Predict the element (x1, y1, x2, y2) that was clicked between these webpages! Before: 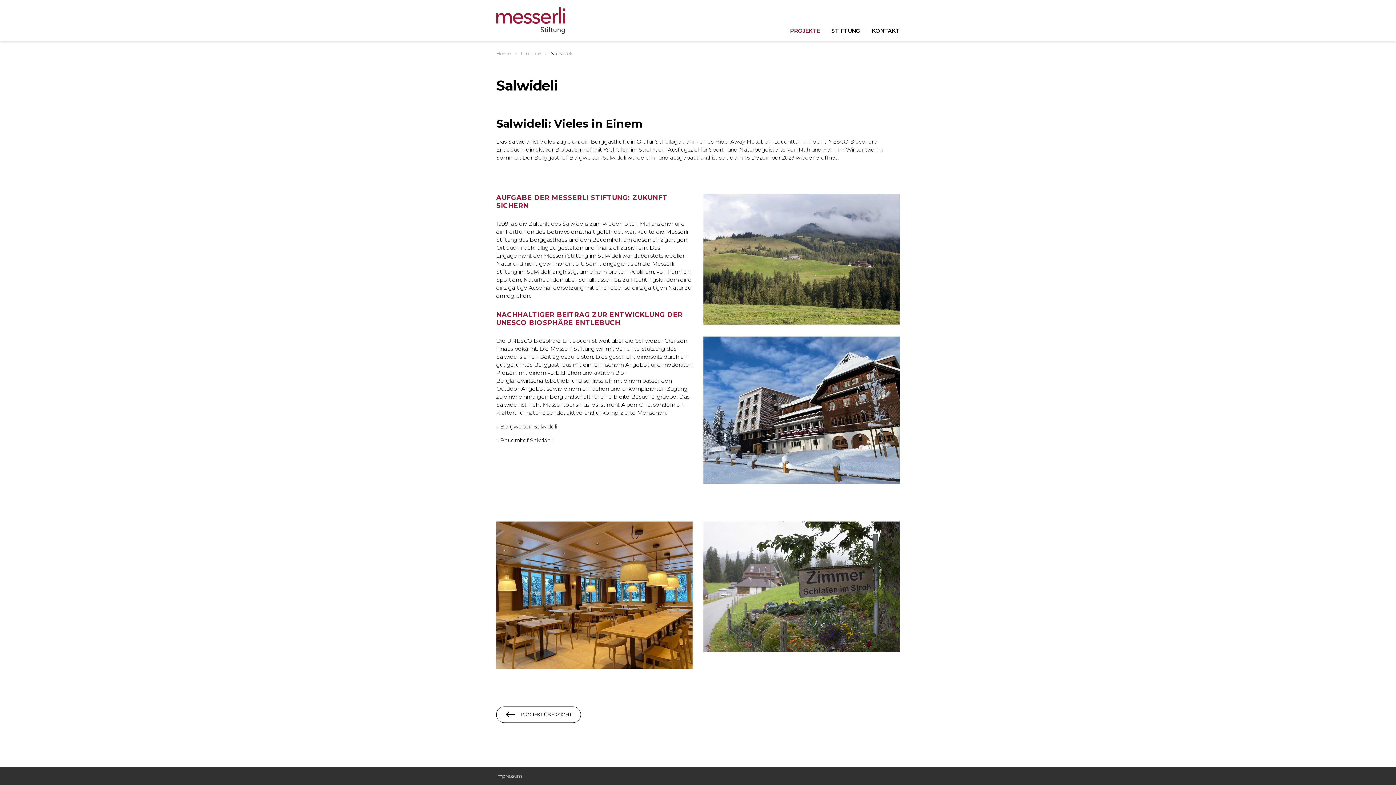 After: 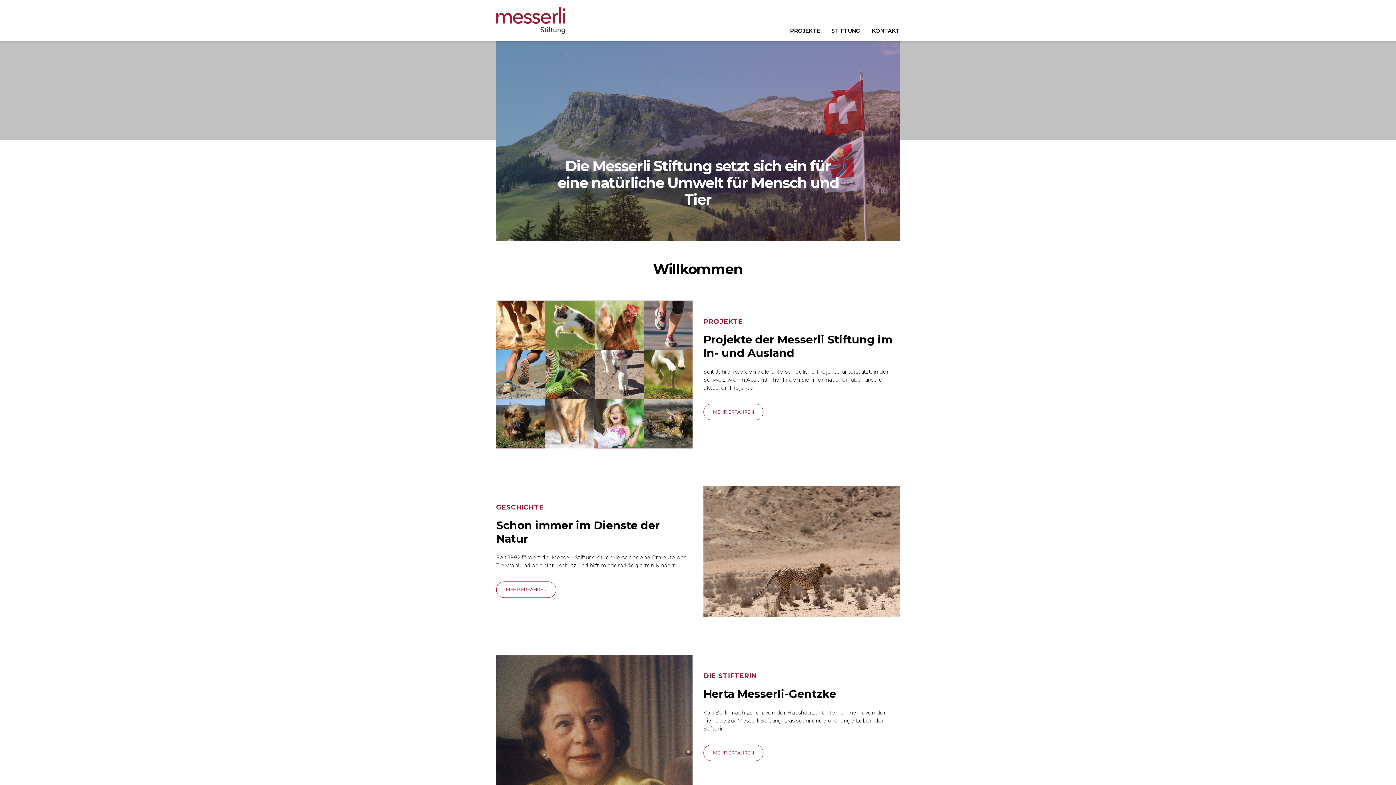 Action: label: Home bbox: (496, 50, 511, 56)